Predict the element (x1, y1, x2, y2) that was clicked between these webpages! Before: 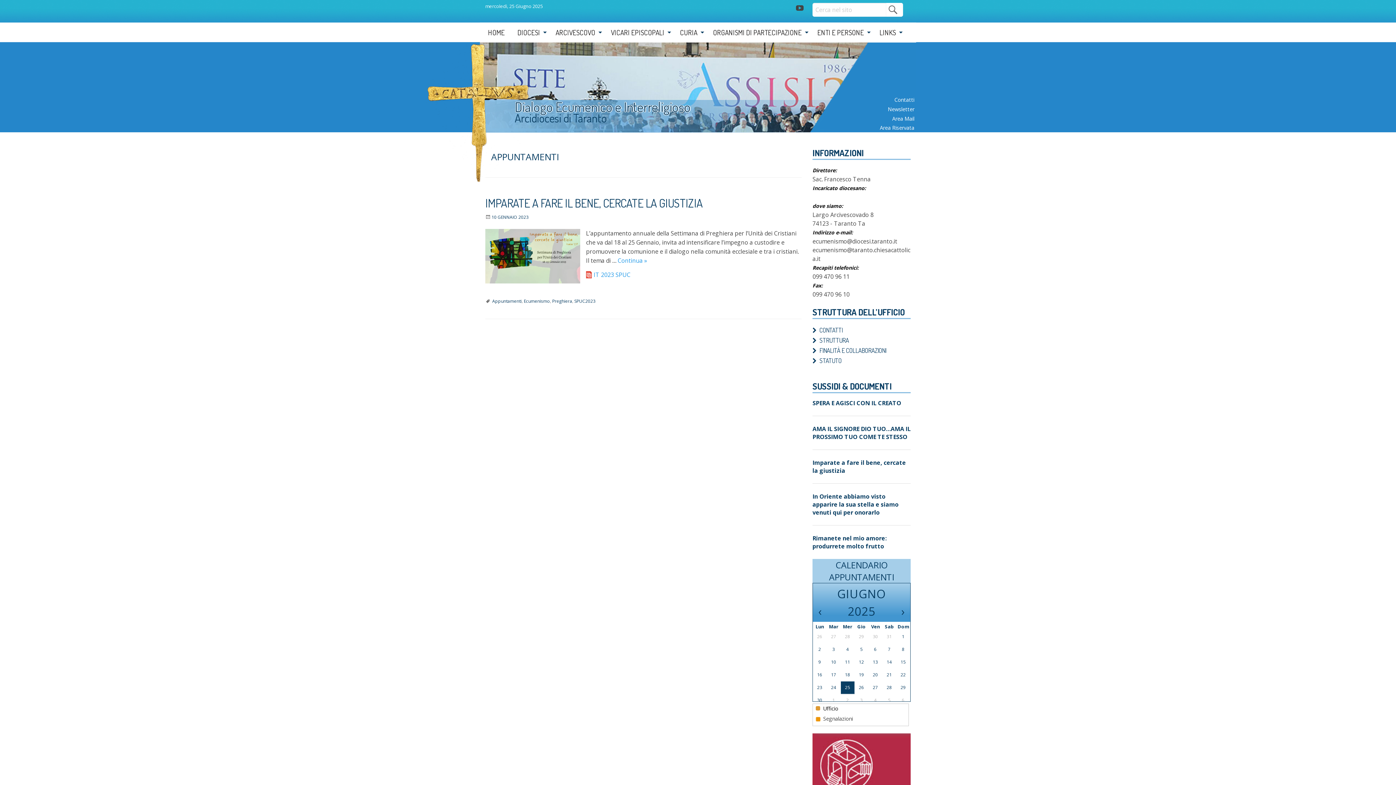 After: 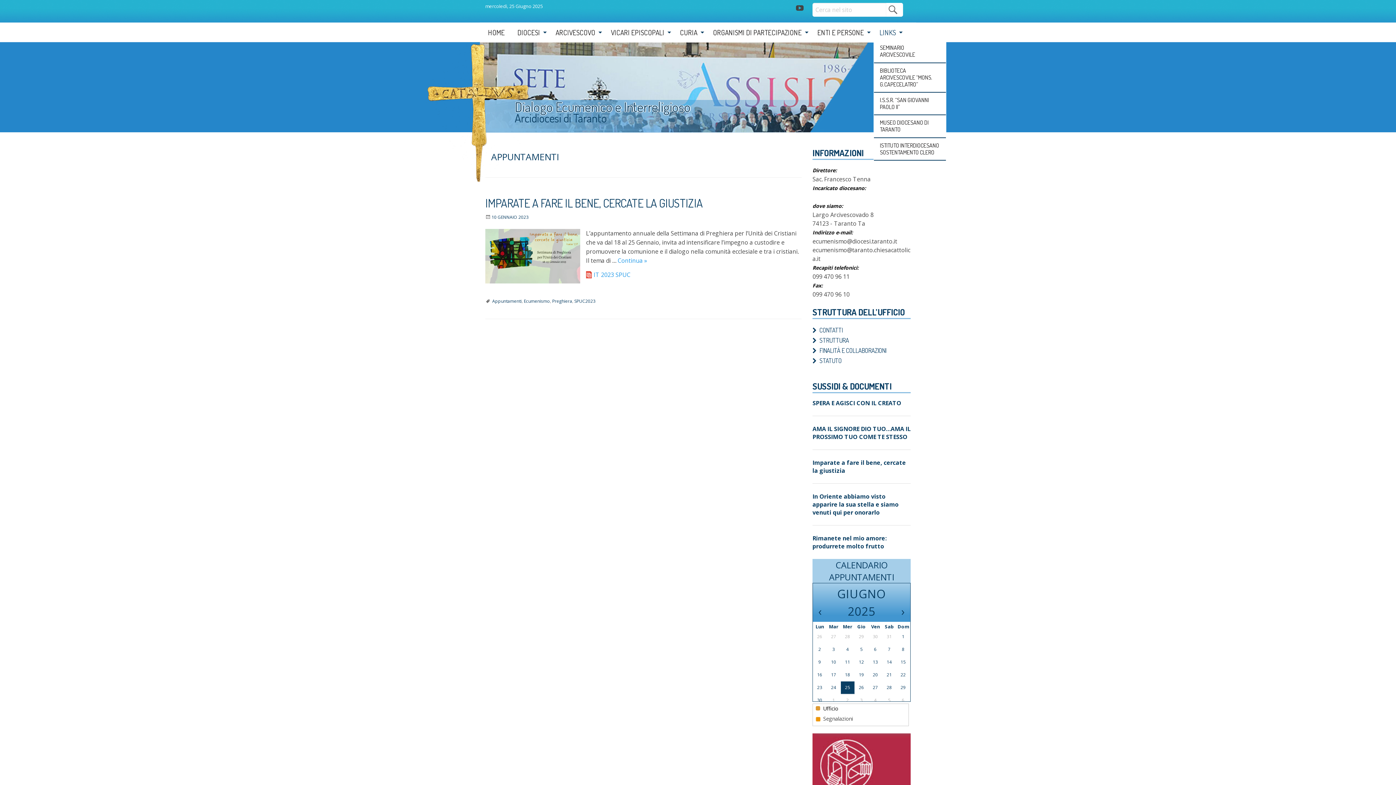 Action: bbox: (873, 25, 904, 40) label: LINKS